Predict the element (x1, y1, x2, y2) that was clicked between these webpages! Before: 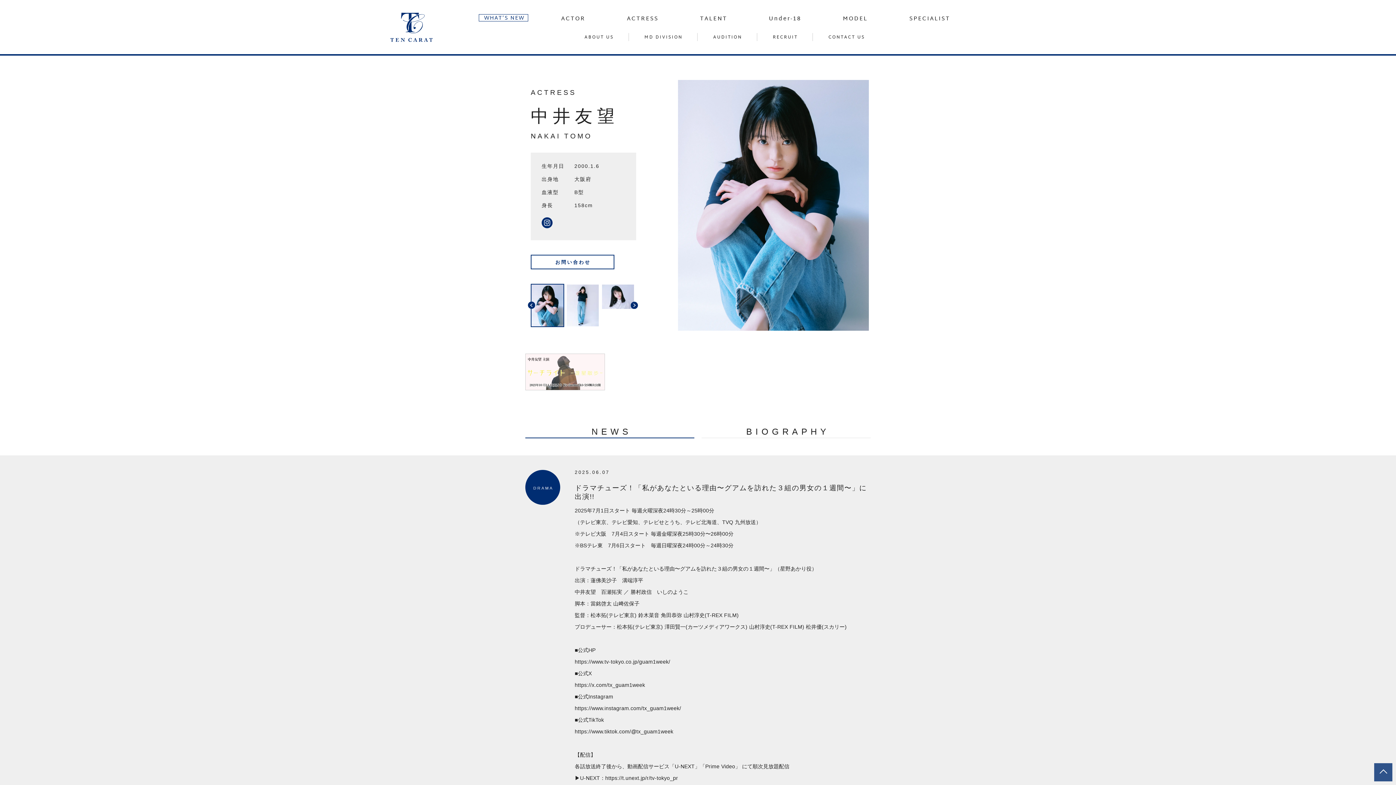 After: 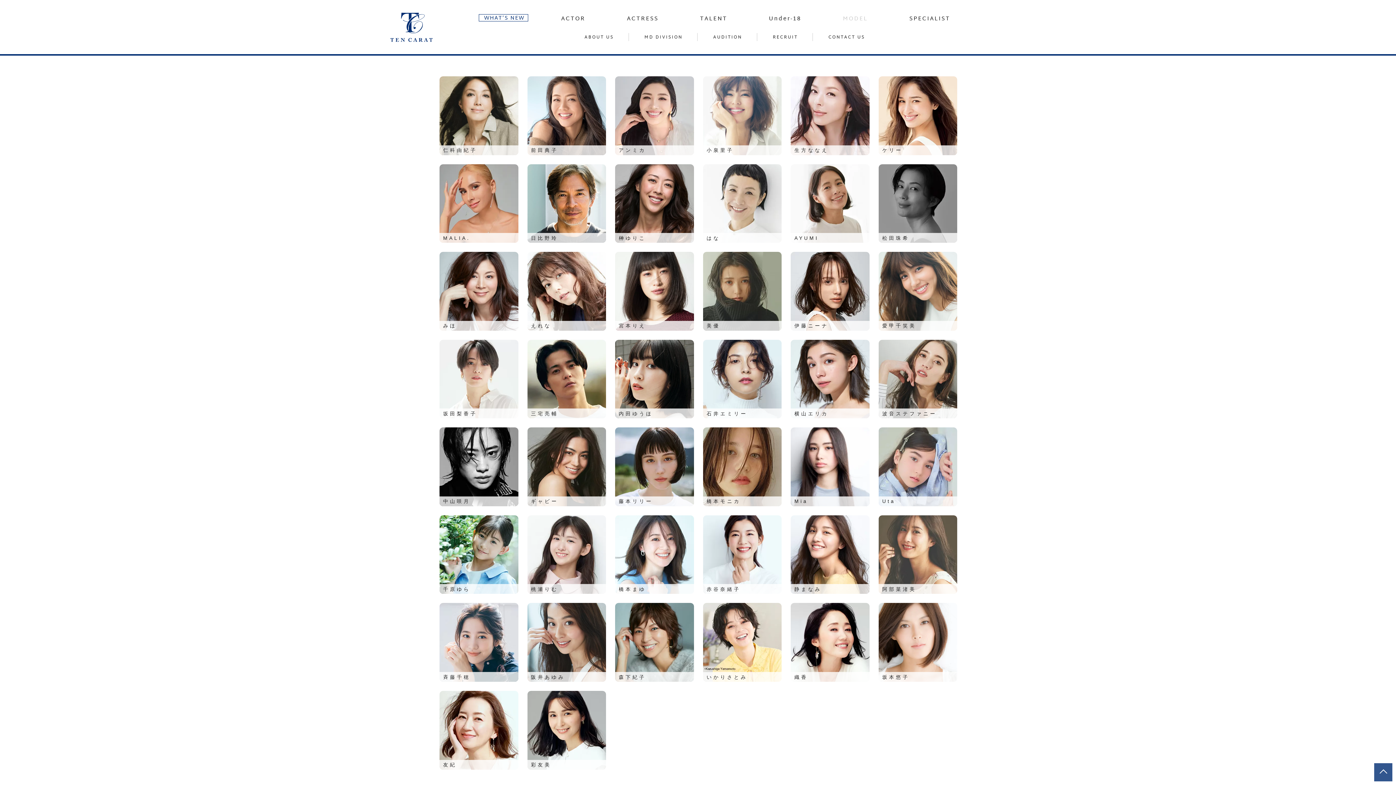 Action: label: MODEL bbox: (842, 14, 868, 22)